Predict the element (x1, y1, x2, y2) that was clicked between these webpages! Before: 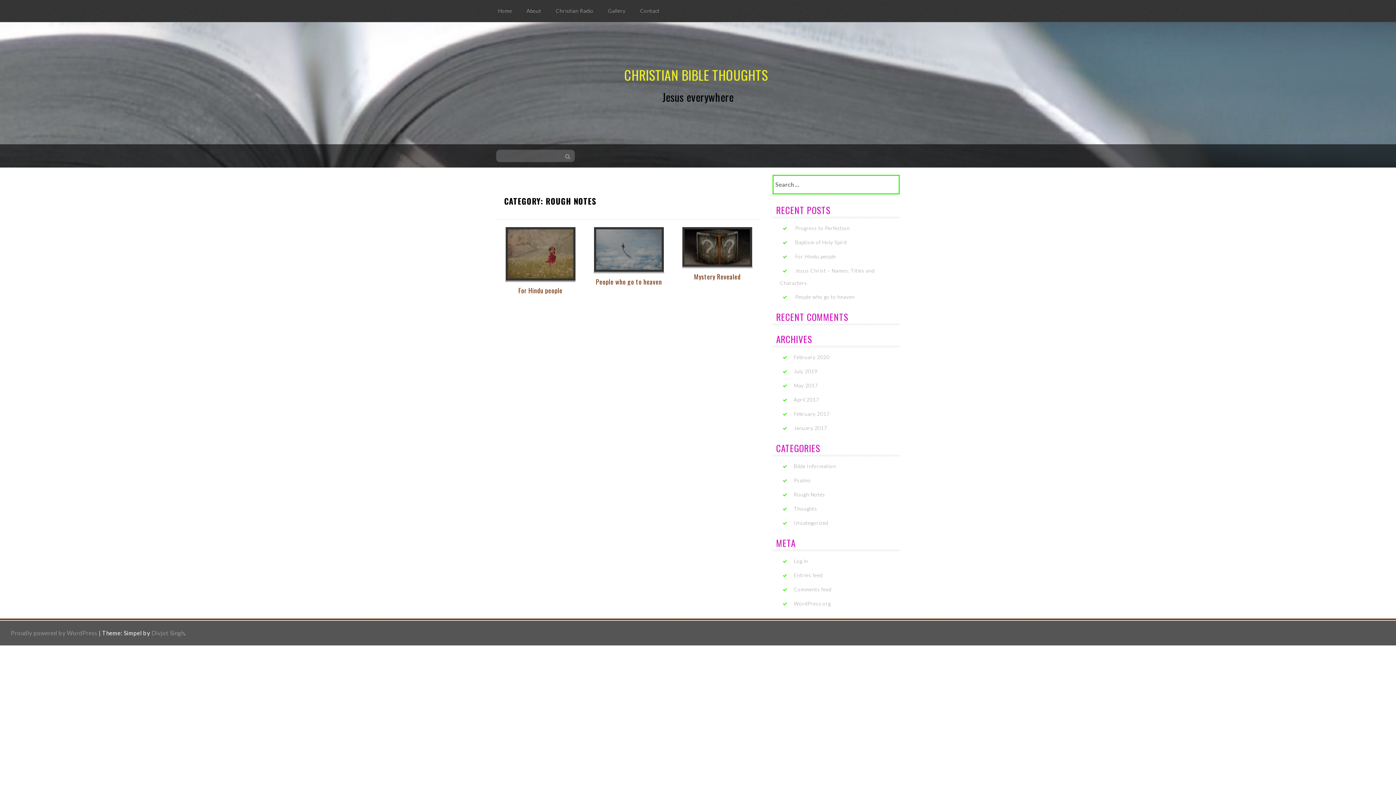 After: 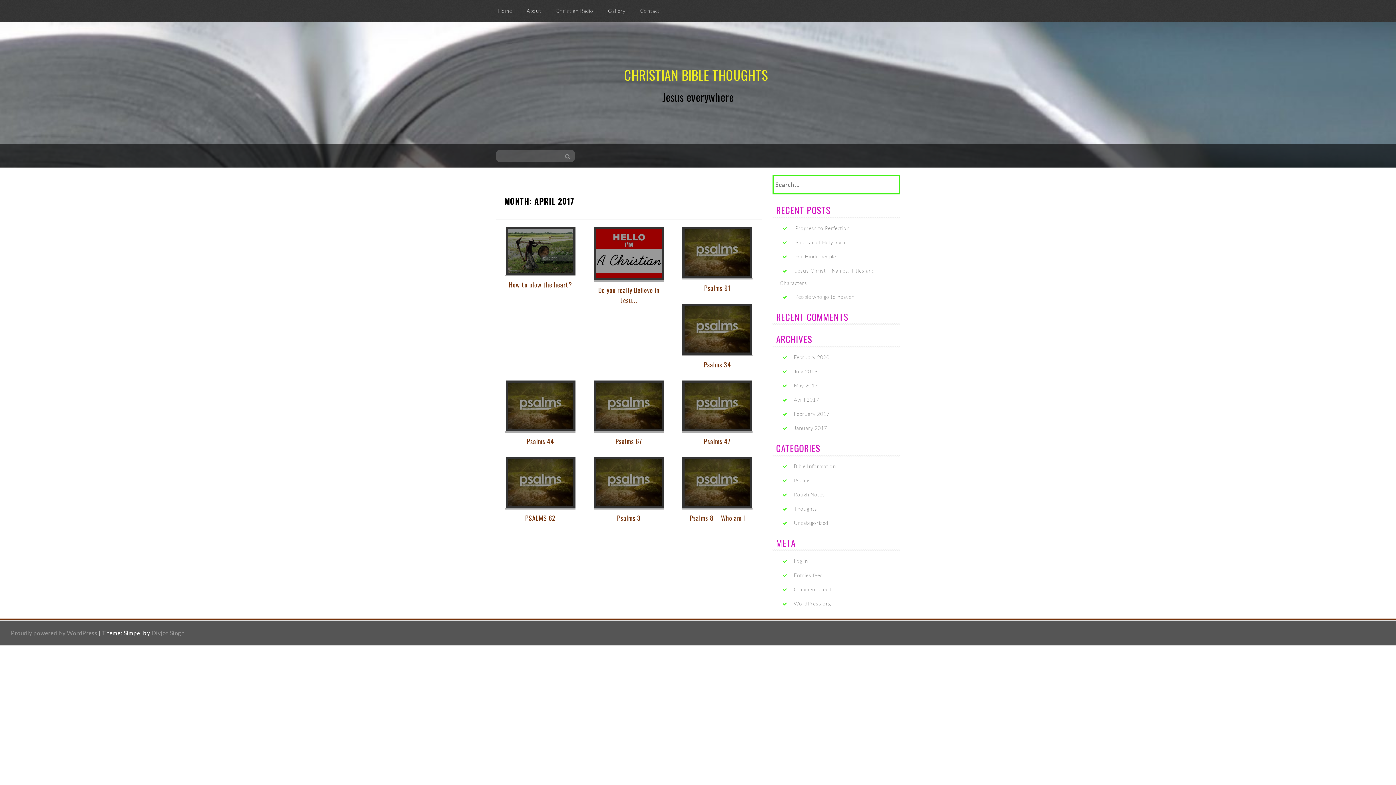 Action: bbox: (794, 396, 819, 402) label: April 2017